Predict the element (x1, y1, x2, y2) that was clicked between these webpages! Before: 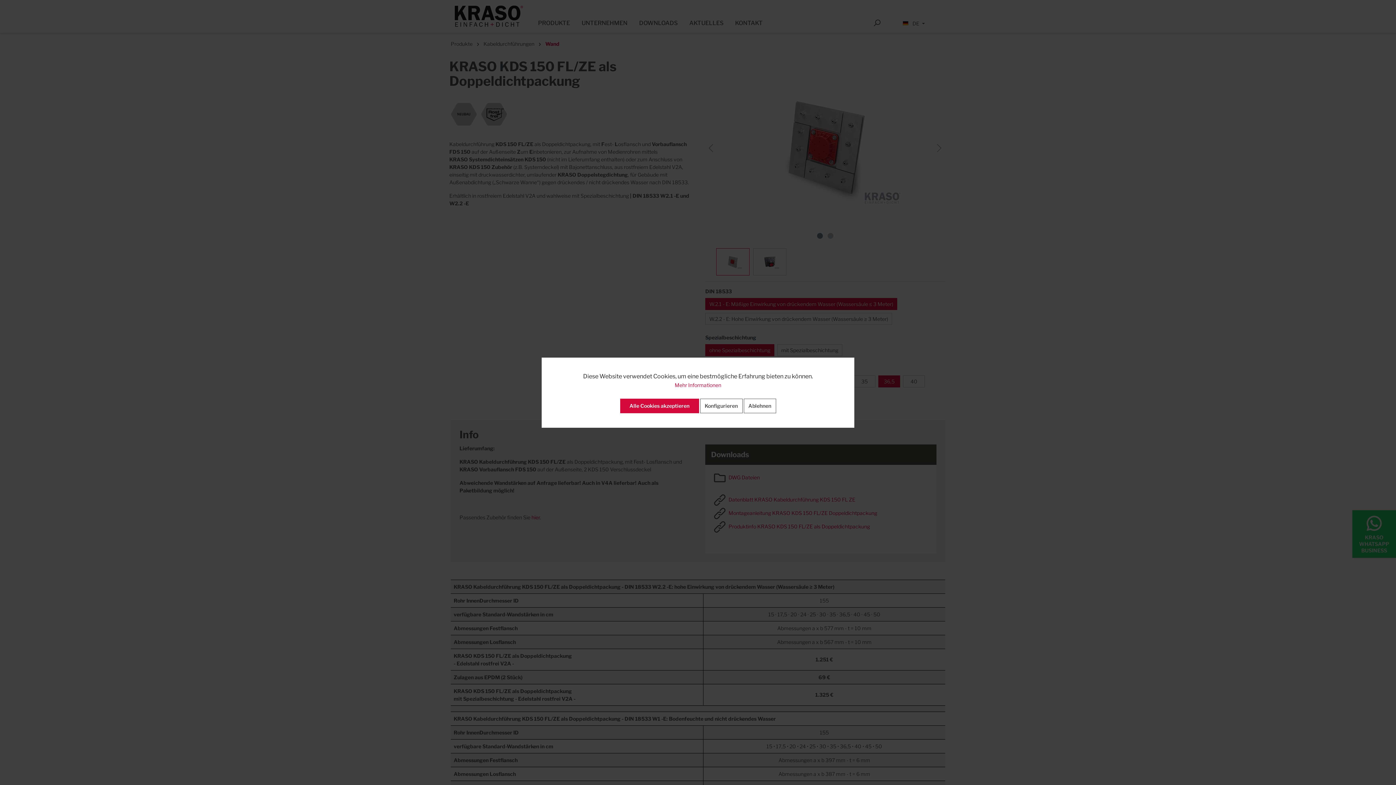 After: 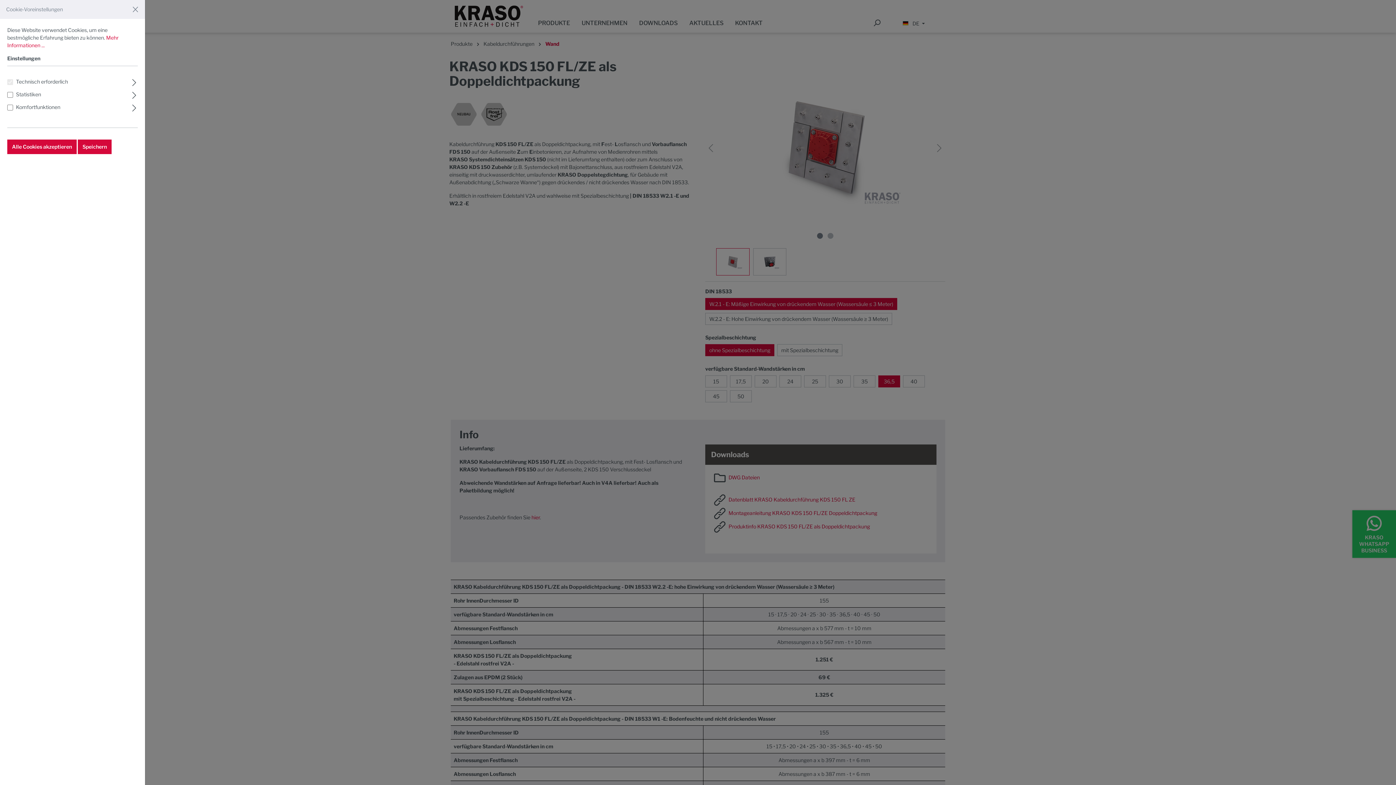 Action: label: Konfigurieren bbox: (700, 398, 742, 413)